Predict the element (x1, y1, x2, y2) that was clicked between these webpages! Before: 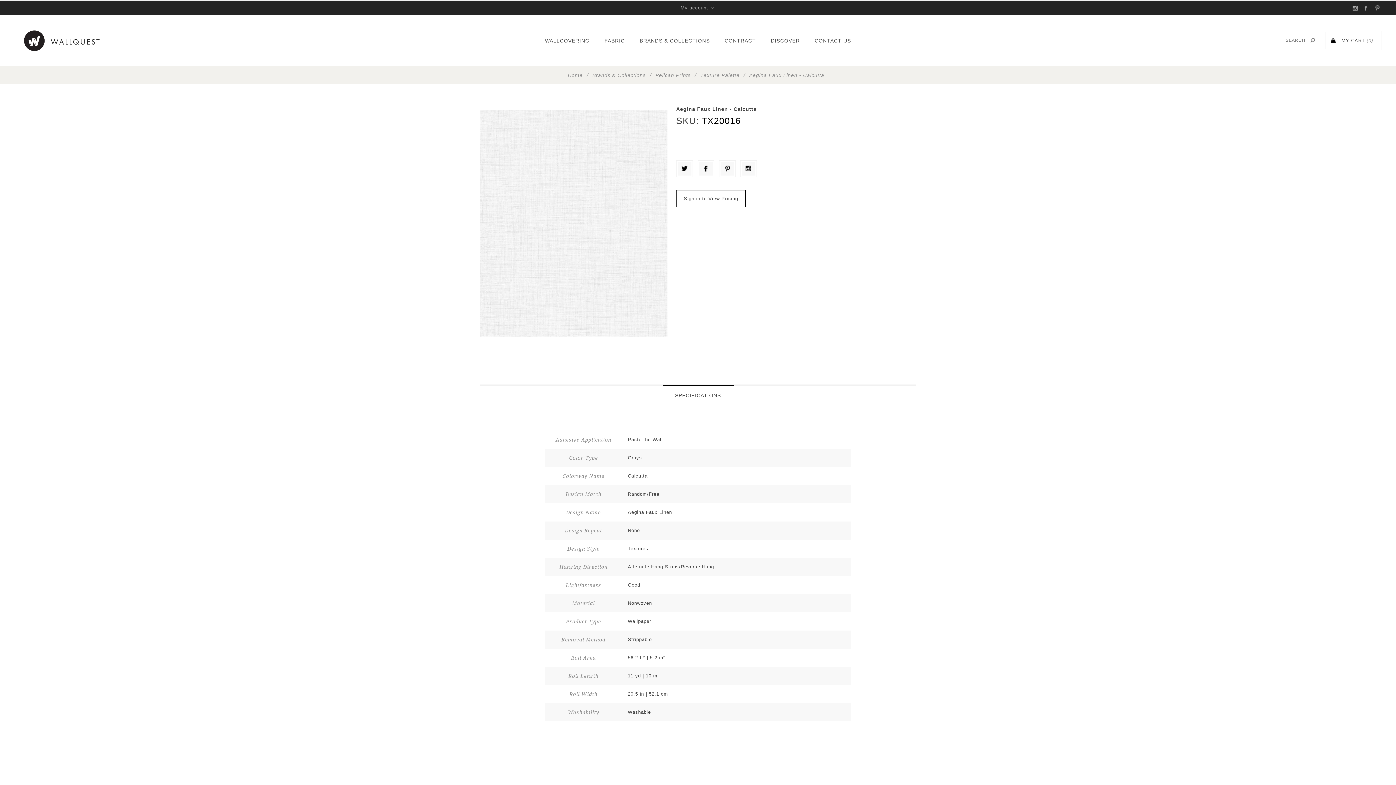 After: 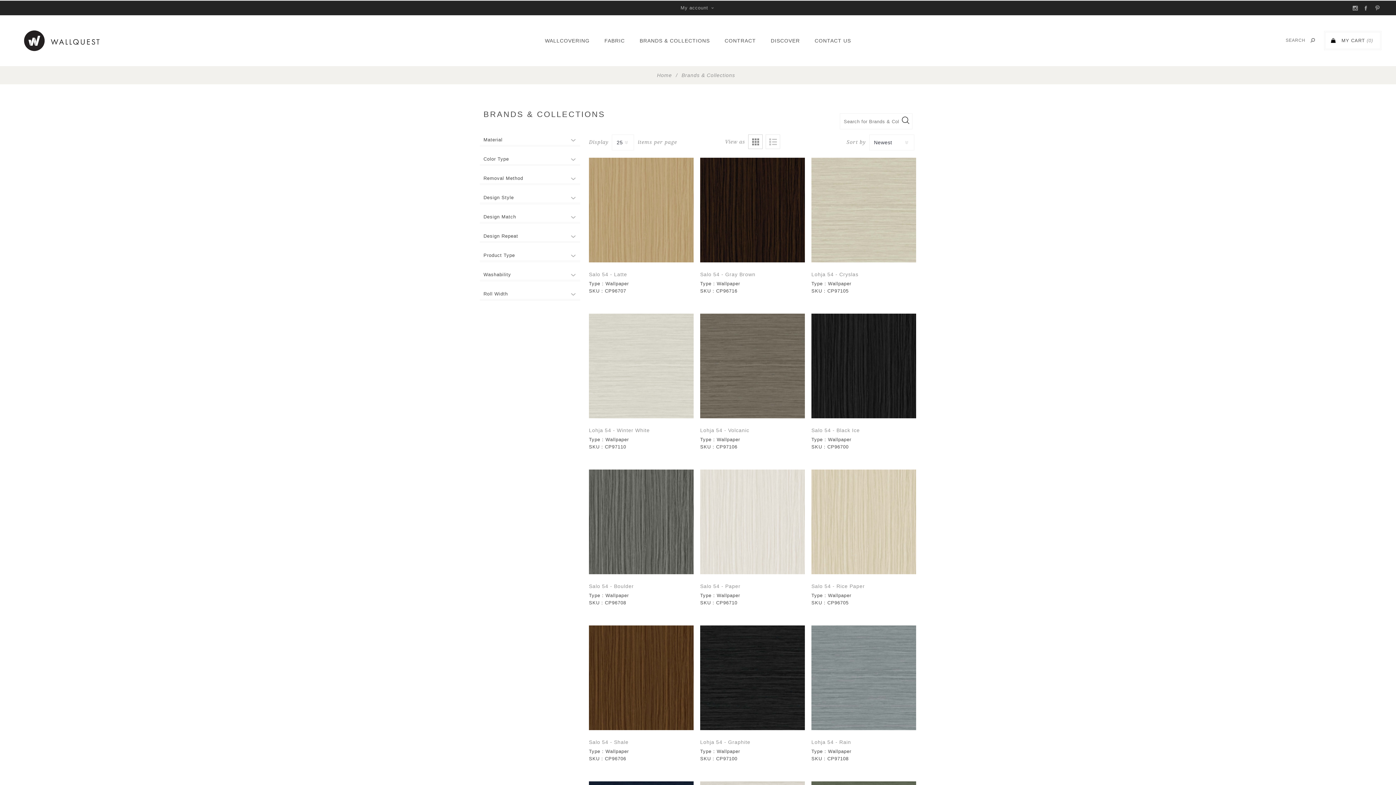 Action: bbox: (592, 69, 645, 80) label: Brands & Collections